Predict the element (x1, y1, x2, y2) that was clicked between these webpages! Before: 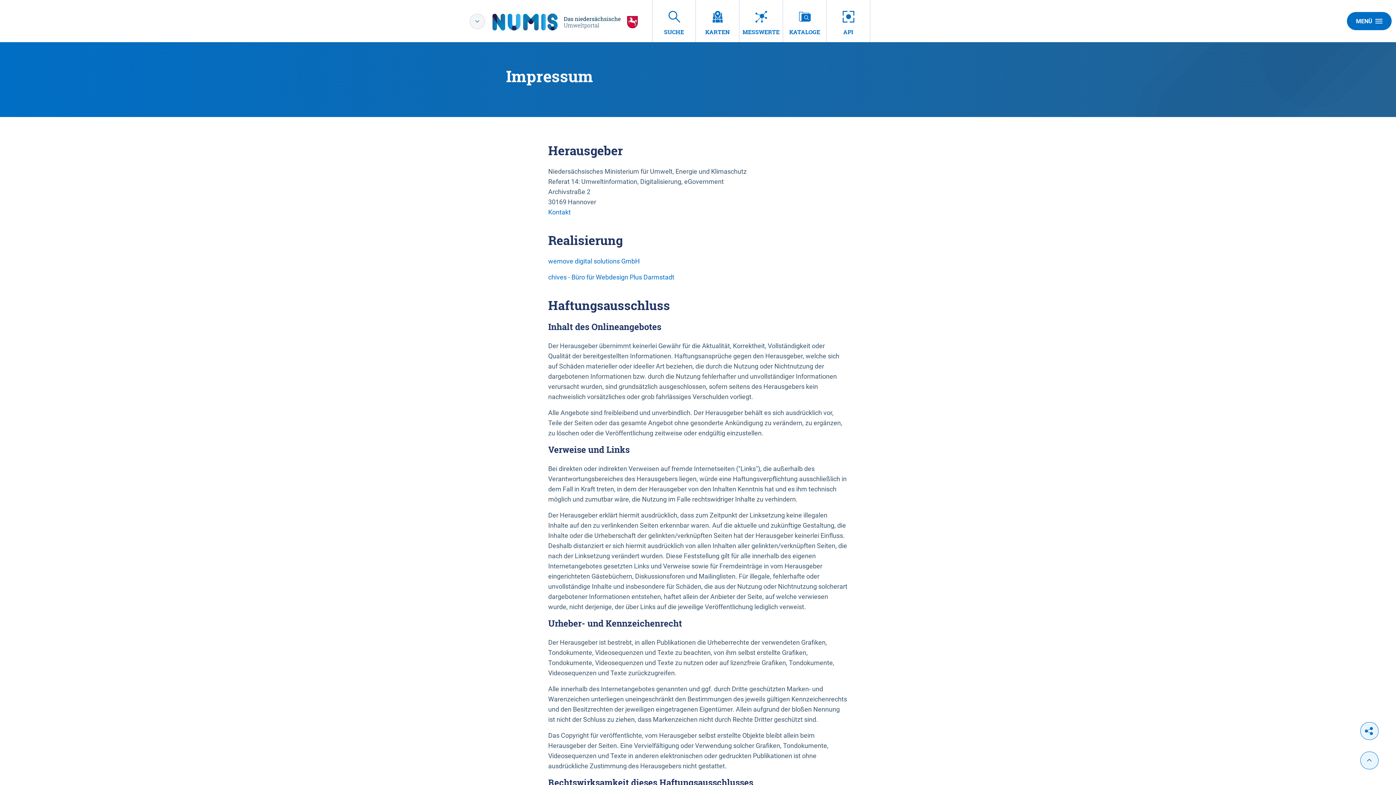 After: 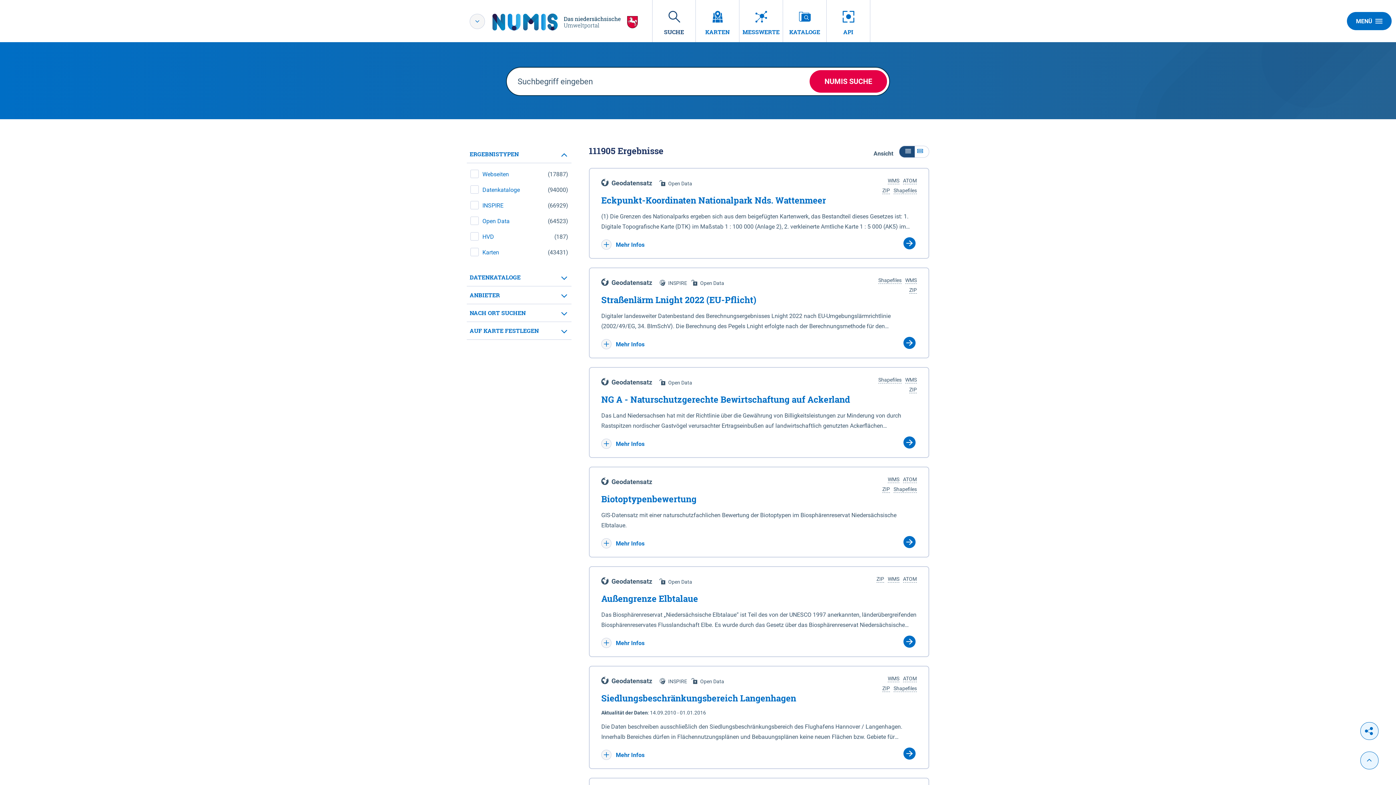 Action: bbox: (652, 0, 696, 42) label: SUCHE